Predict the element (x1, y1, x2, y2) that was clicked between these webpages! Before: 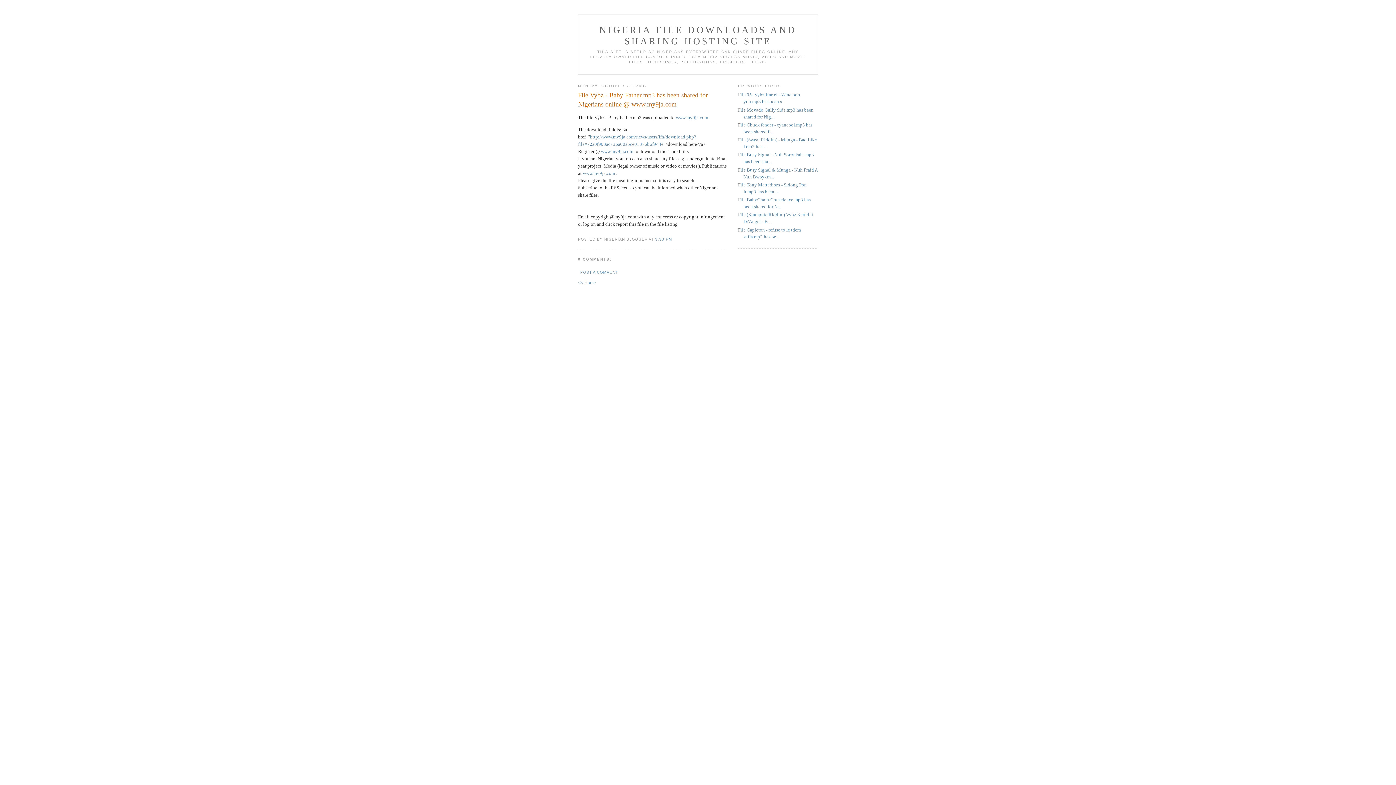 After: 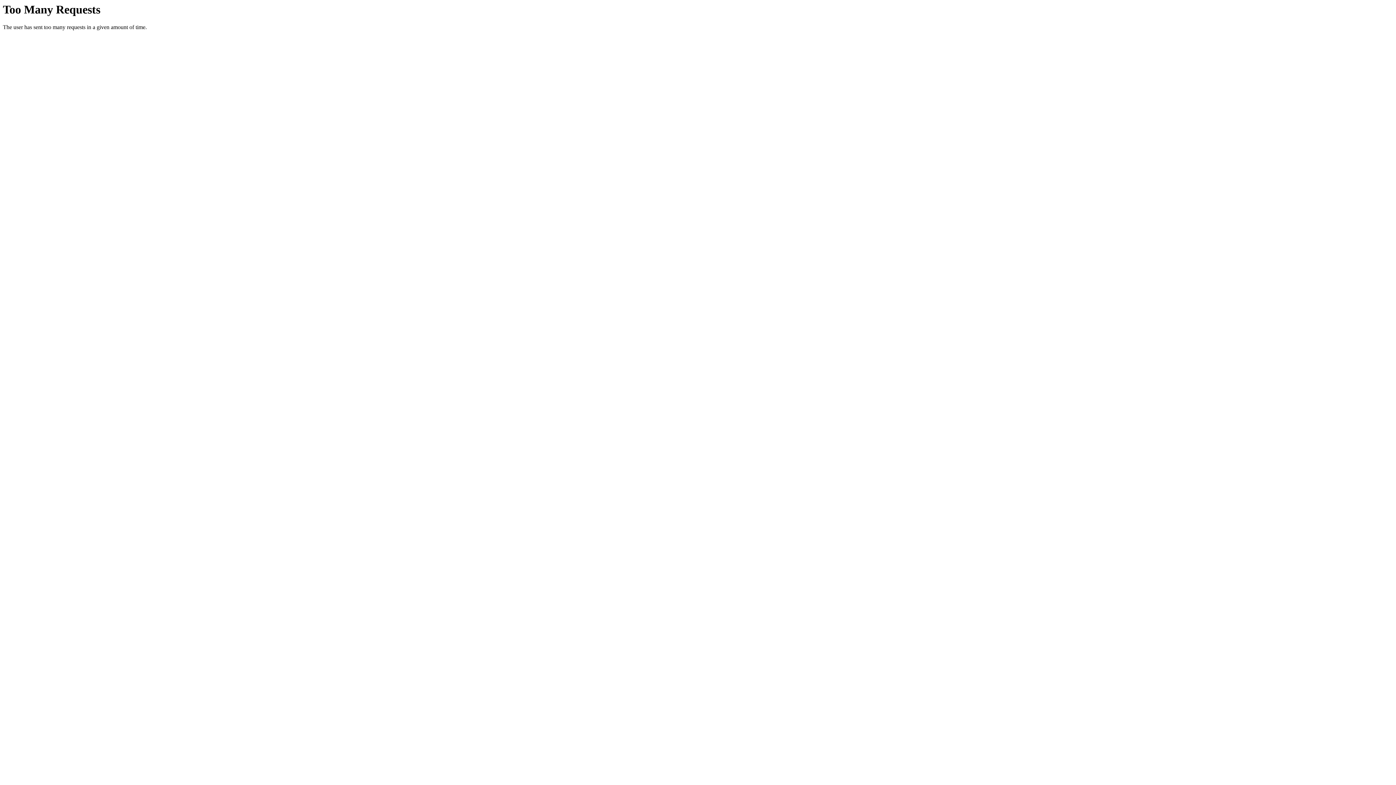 Action: bbox: (601, 148, 633, 154) label: www.my9ja.com